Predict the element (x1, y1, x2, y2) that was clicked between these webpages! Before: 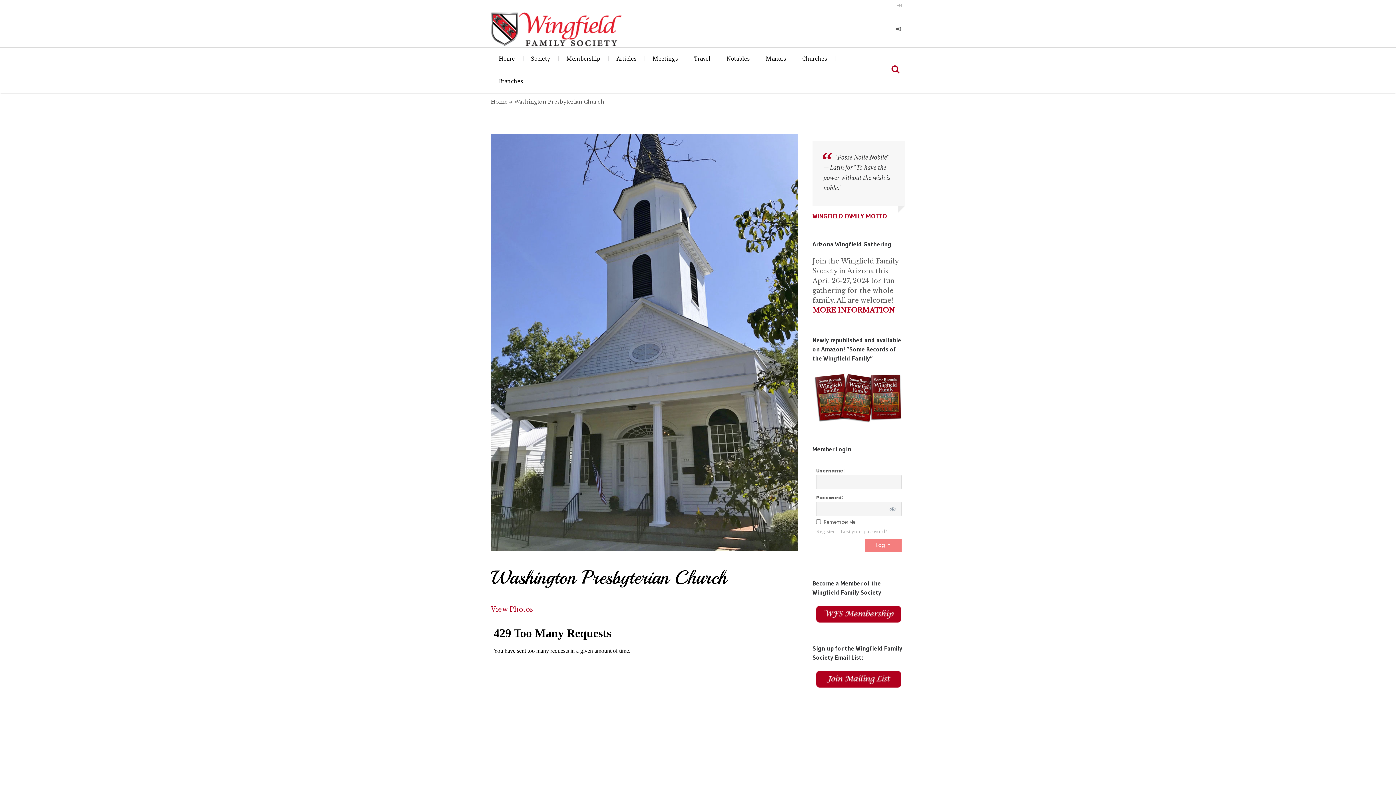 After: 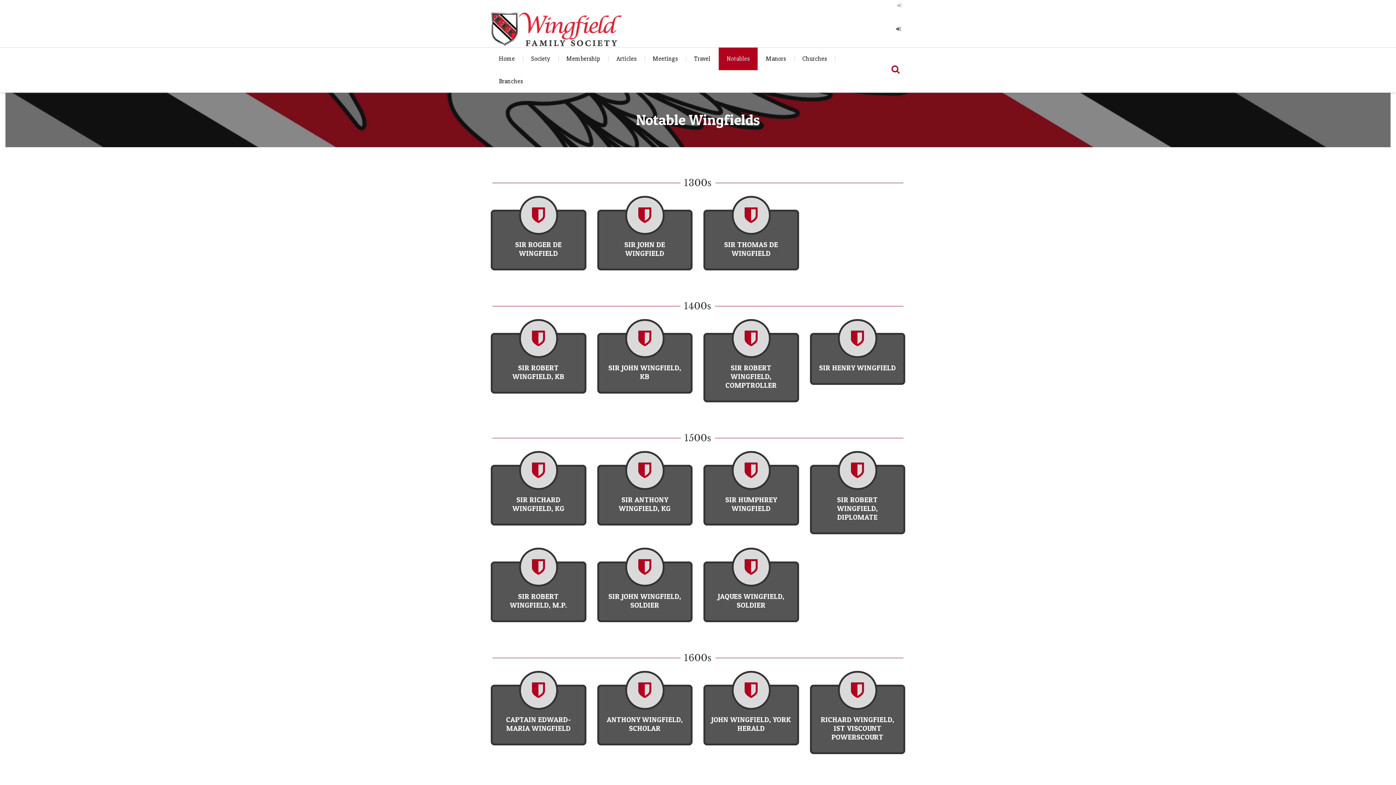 Action: bbox: (718, 47, 757, 70) label: Notables